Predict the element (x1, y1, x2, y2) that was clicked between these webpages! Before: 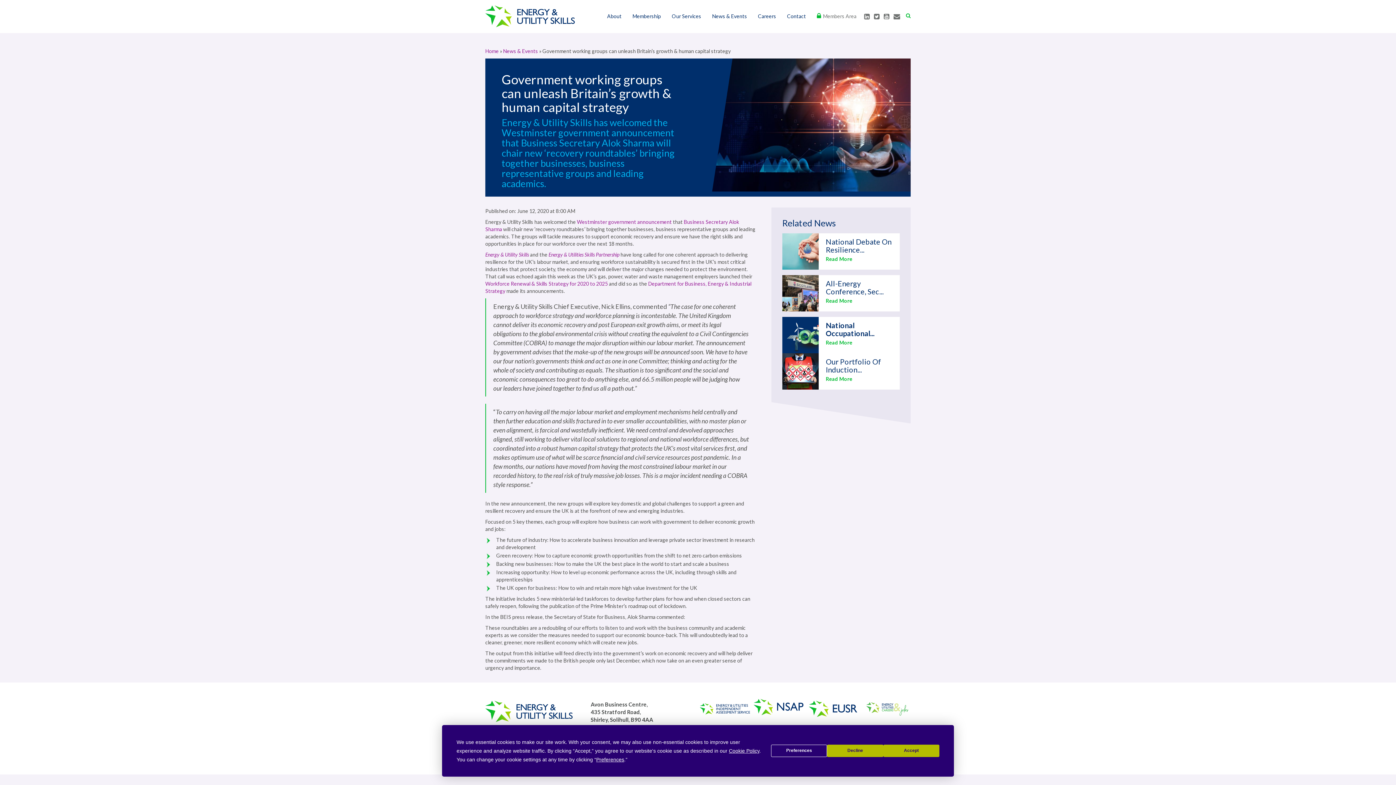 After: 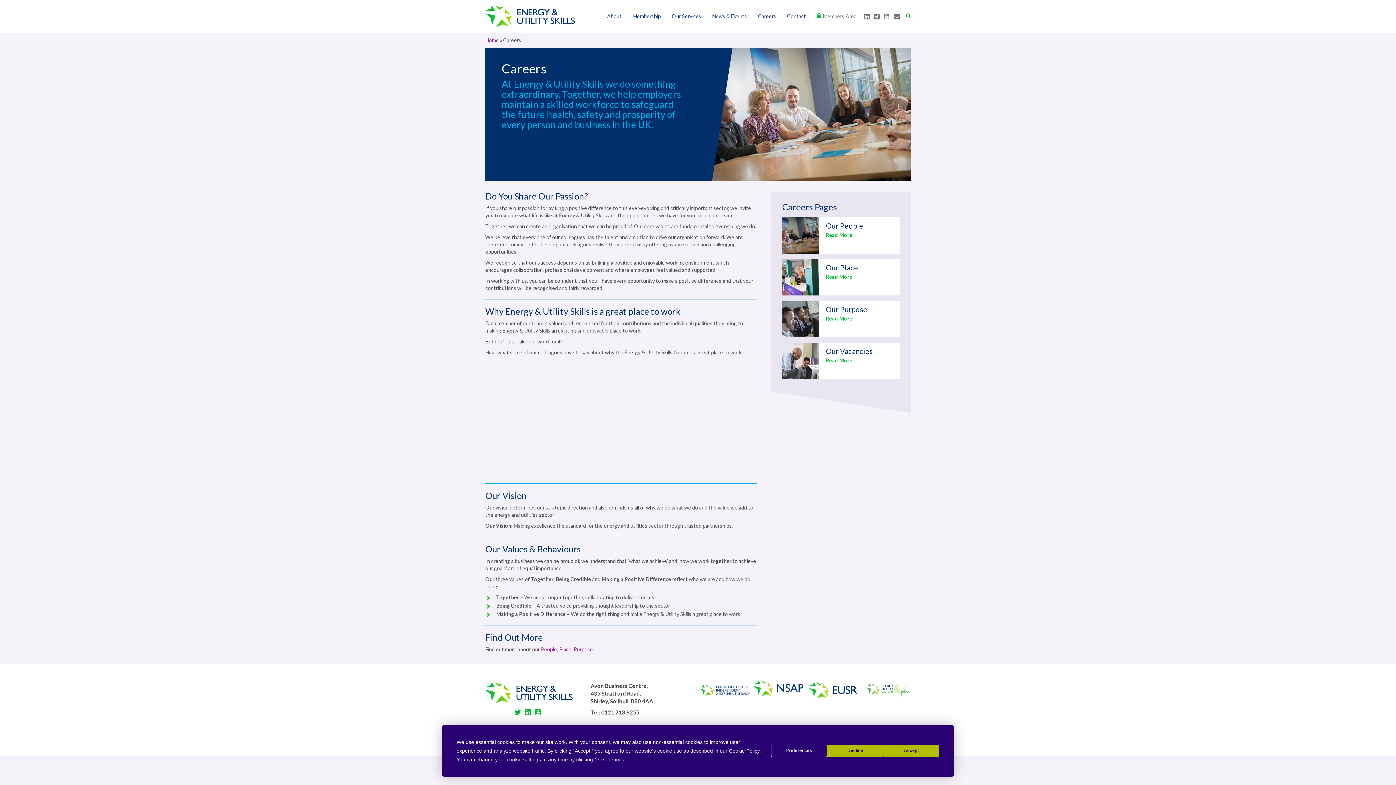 Action: bbox: (752, 0, 781, 32) label: Careers